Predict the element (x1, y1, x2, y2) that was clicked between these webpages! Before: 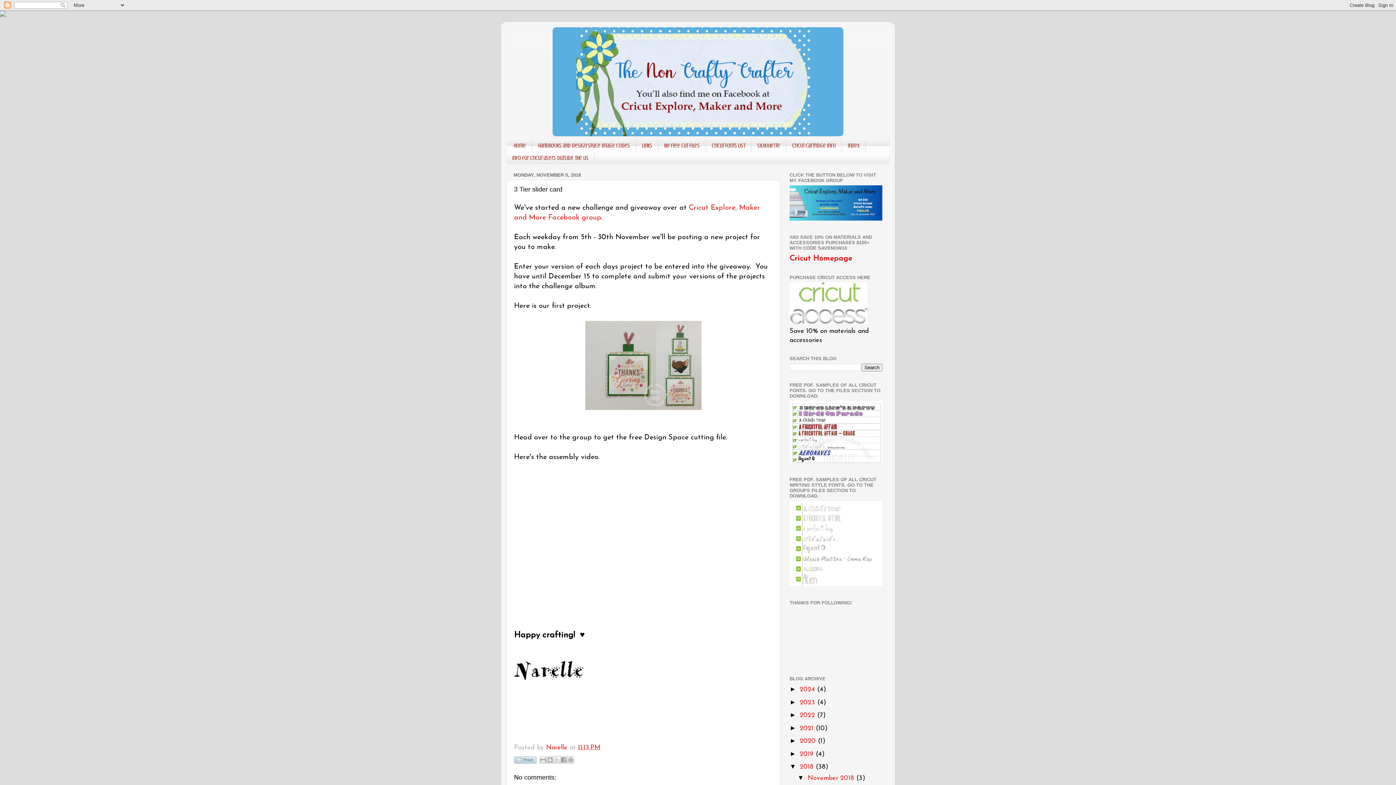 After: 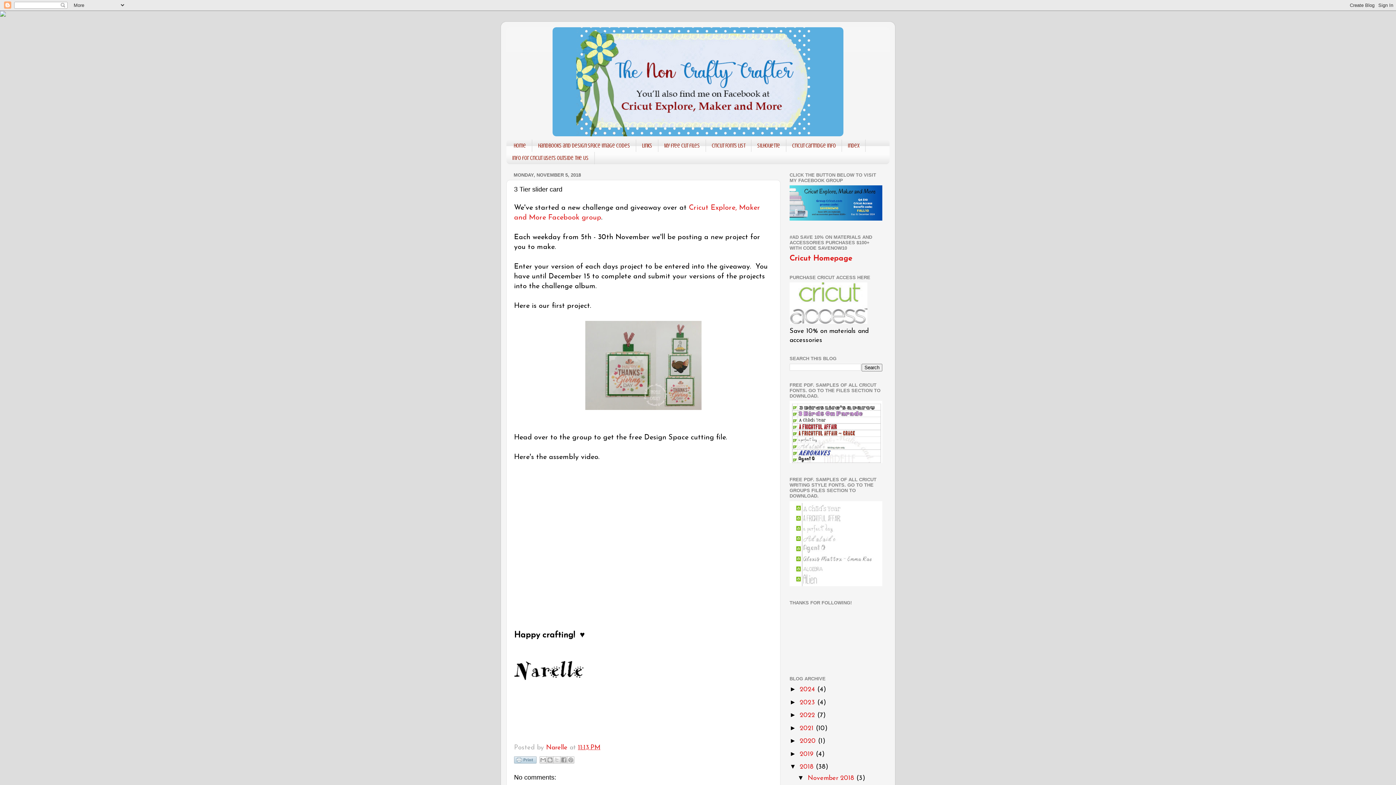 Action: bbox: (0, 11, 5, 18)